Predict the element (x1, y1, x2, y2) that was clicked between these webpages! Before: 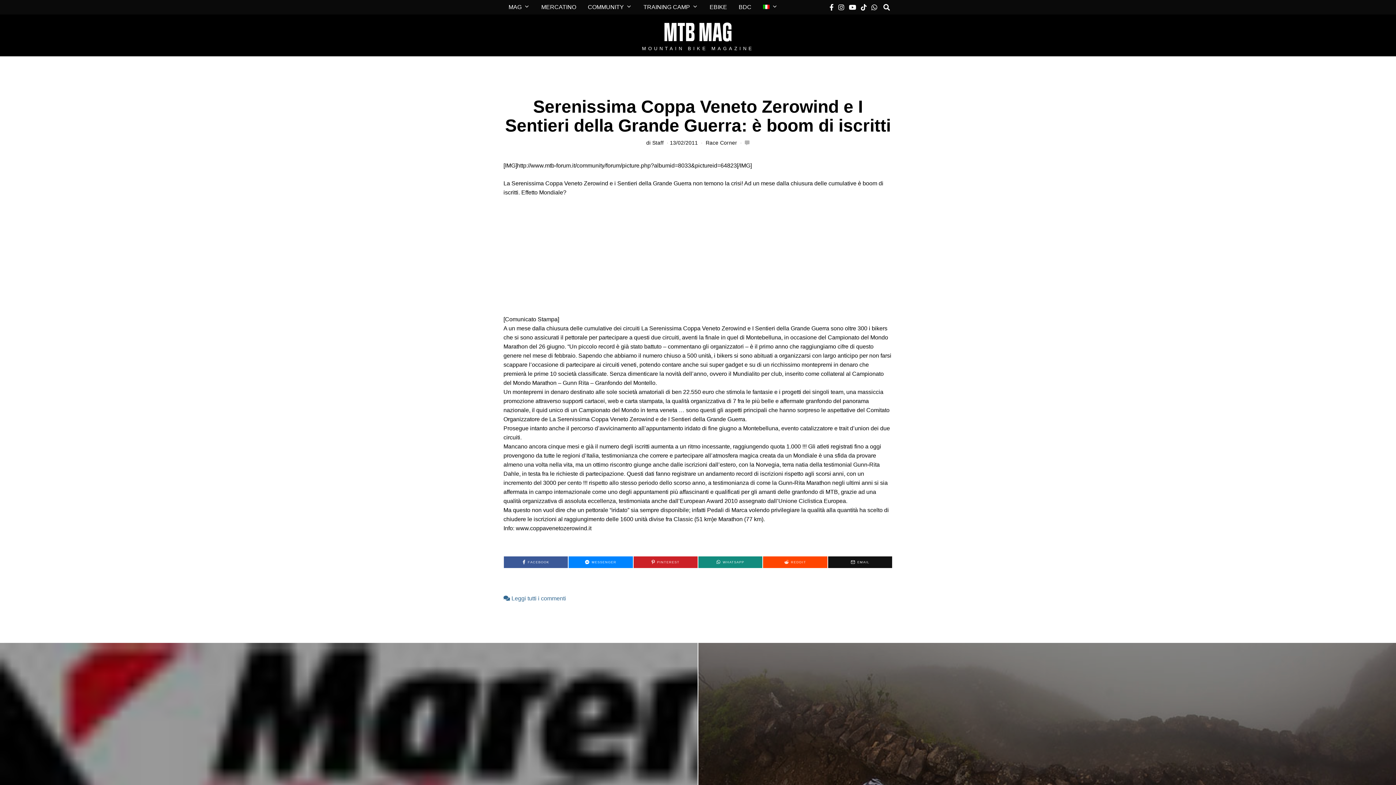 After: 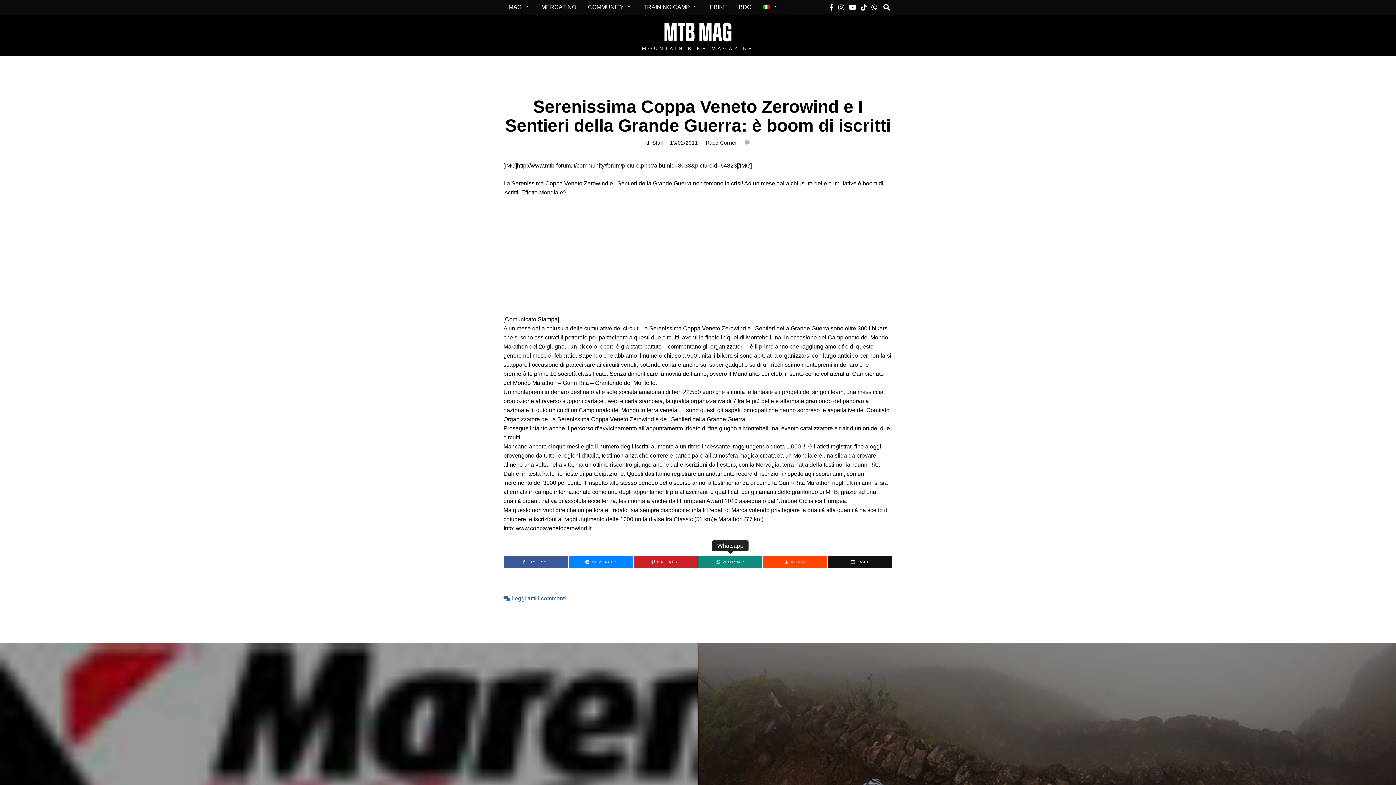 Action: label: WHATSAPP bbox: (698, 556, 762, 568)